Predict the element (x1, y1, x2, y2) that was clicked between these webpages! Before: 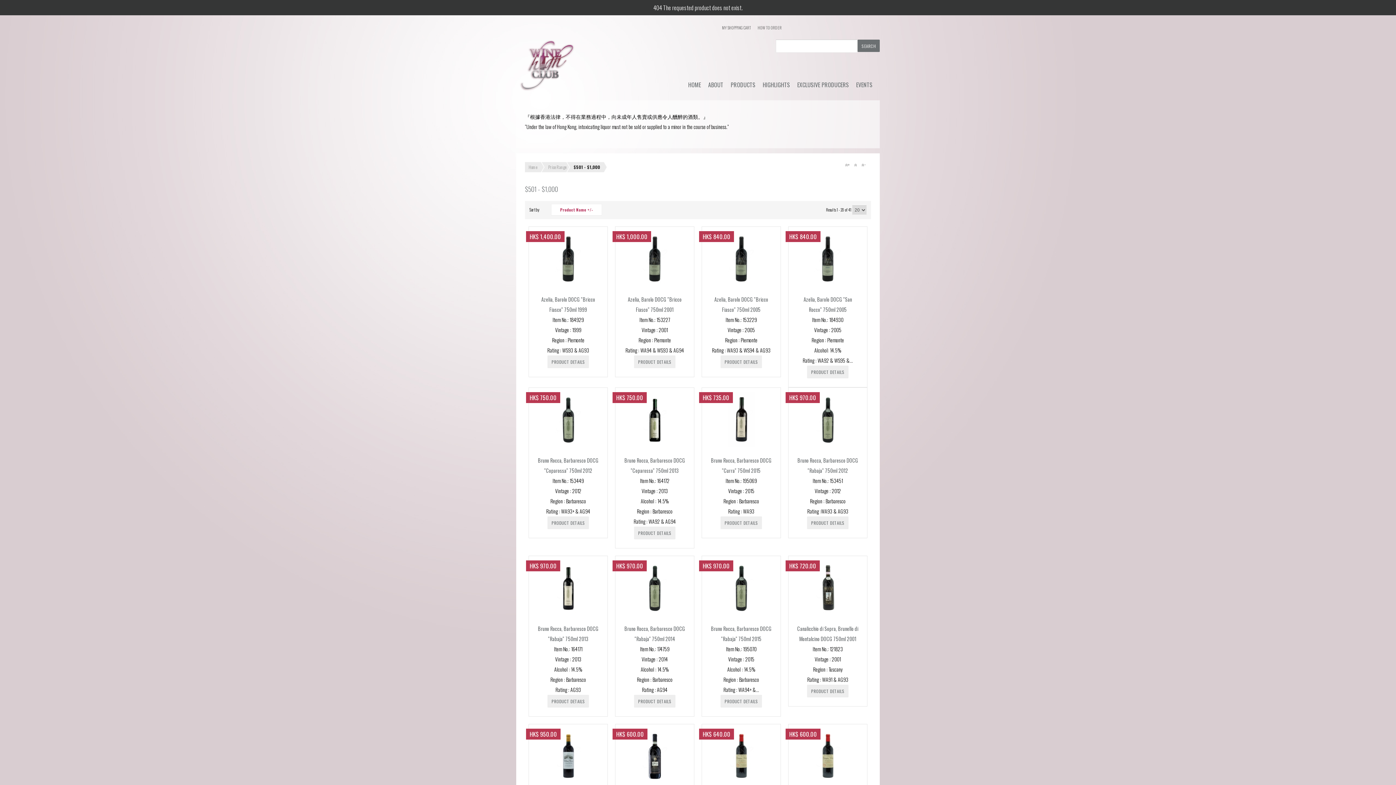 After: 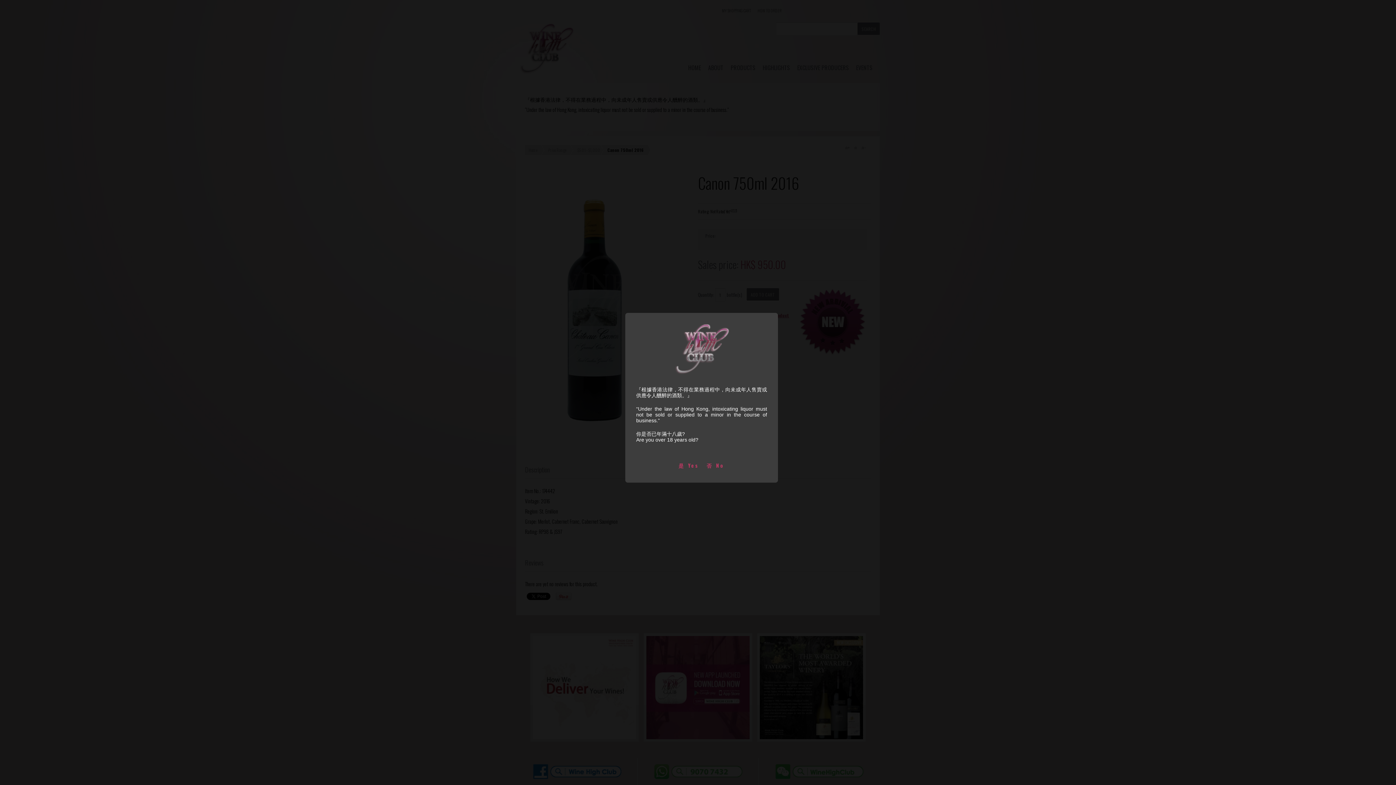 Action: bbox: (554, 777, 582, 785)